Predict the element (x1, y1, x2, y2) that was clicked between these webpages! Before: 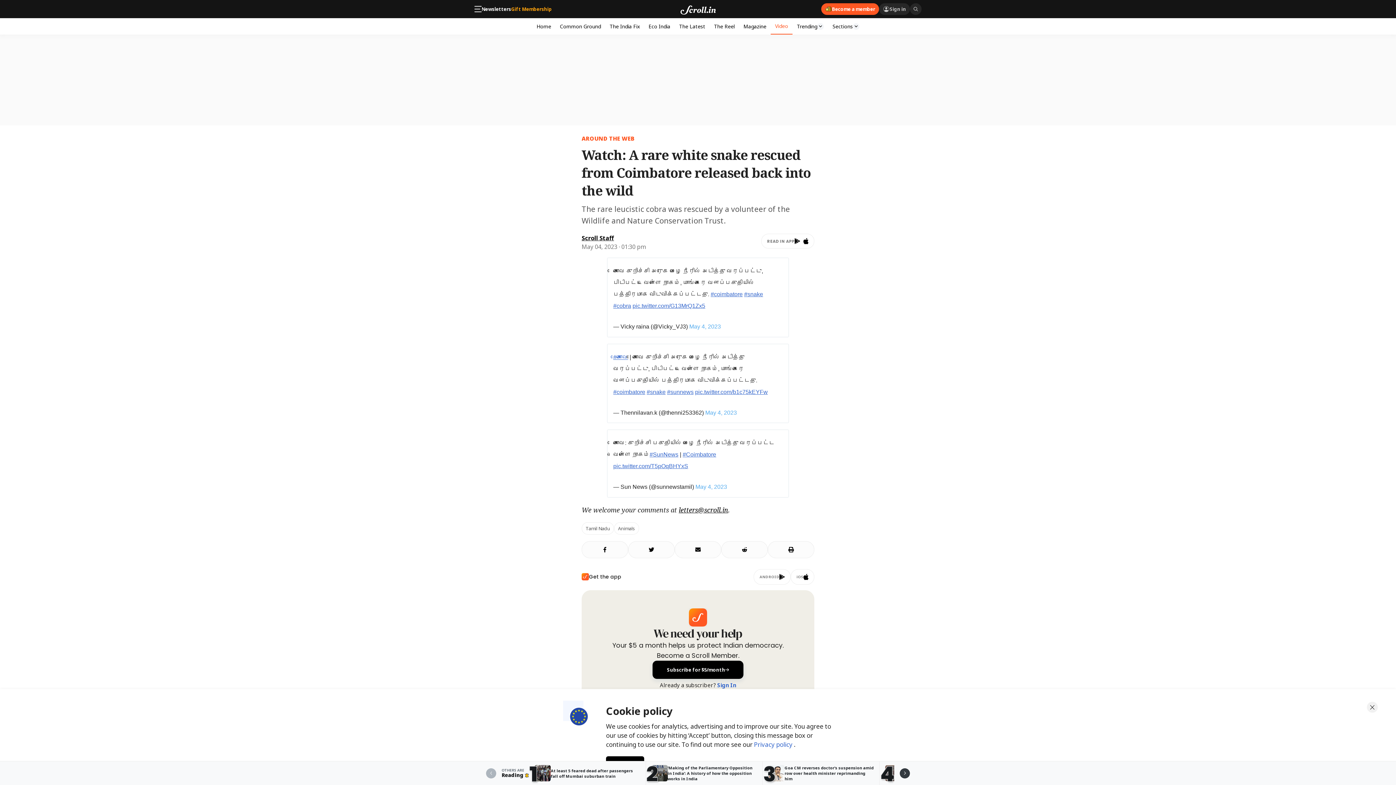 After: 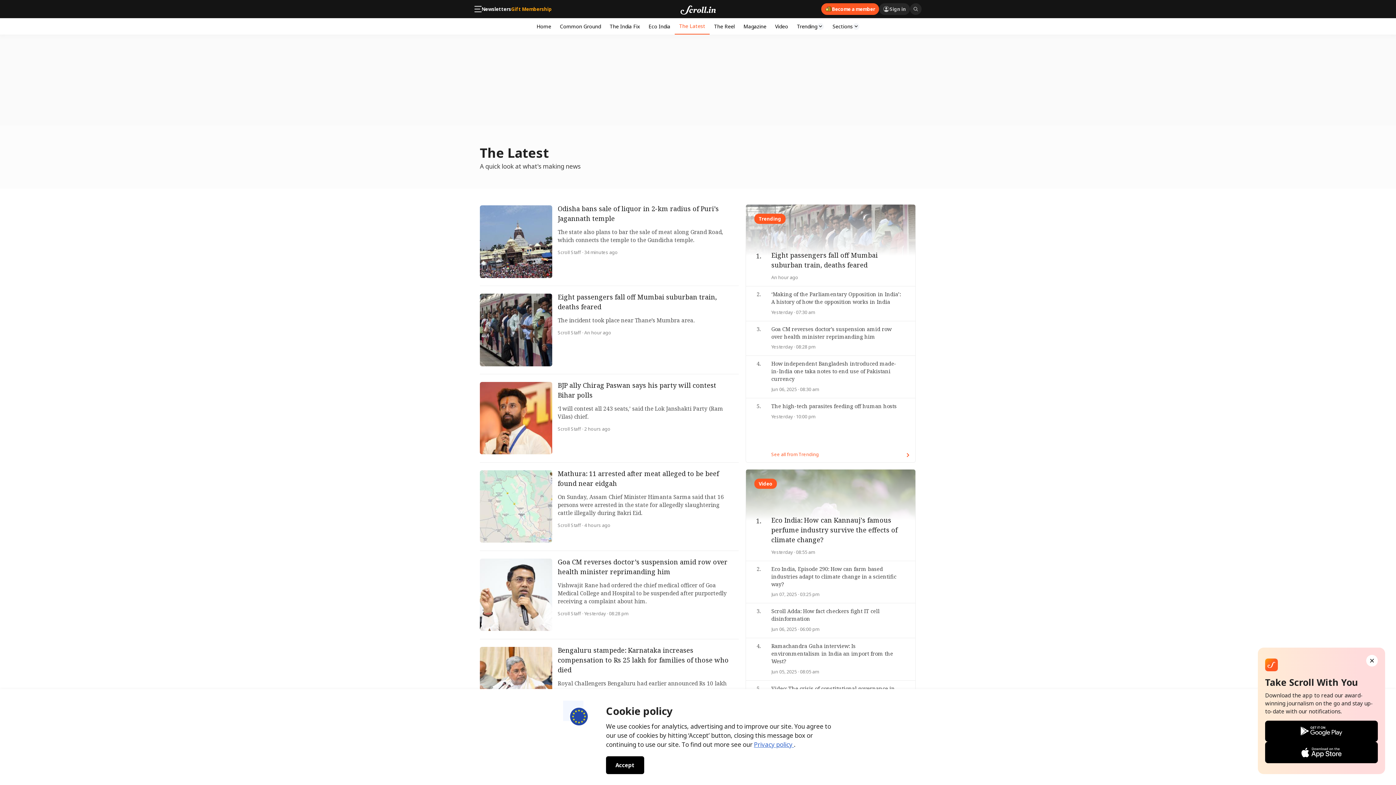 Action: bbox: (674, 18, 709, 34) label: The Latest